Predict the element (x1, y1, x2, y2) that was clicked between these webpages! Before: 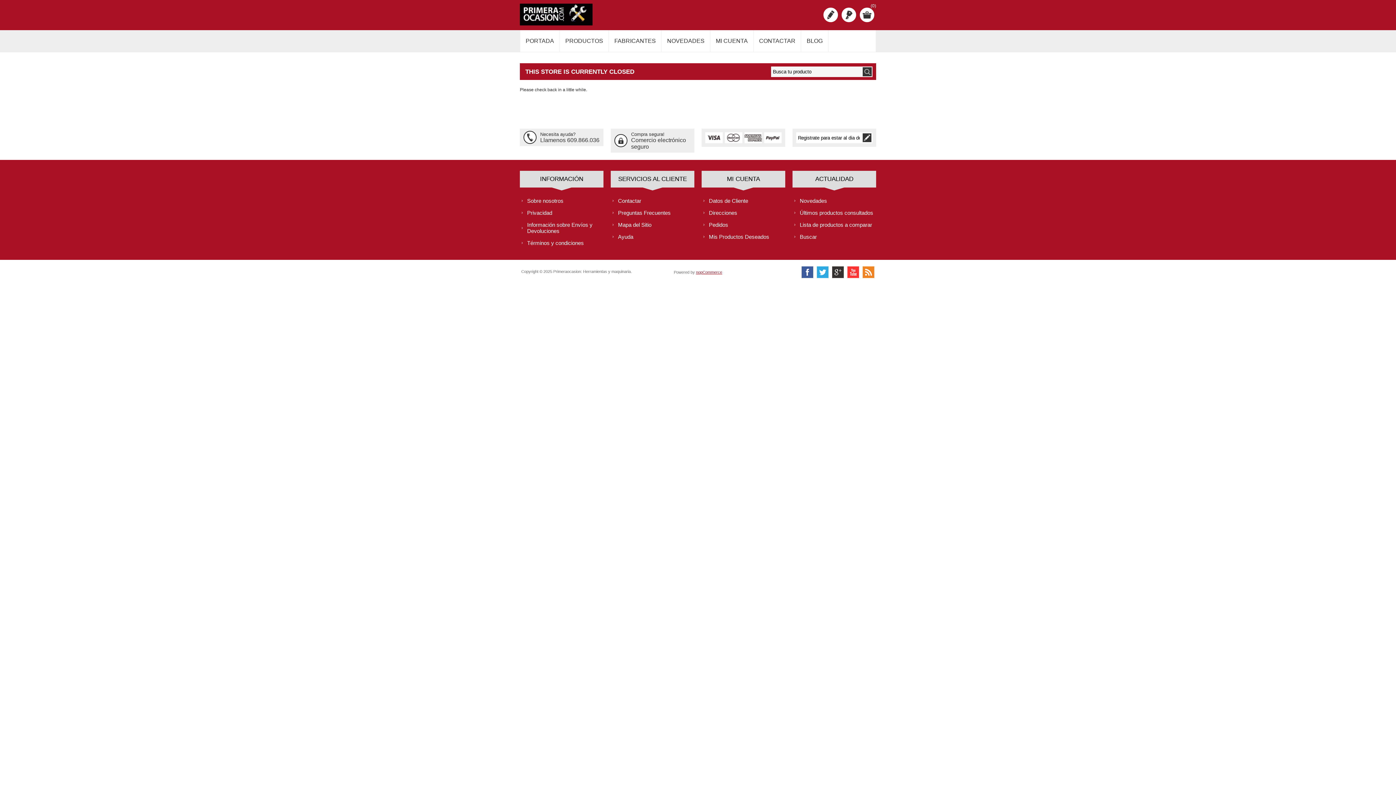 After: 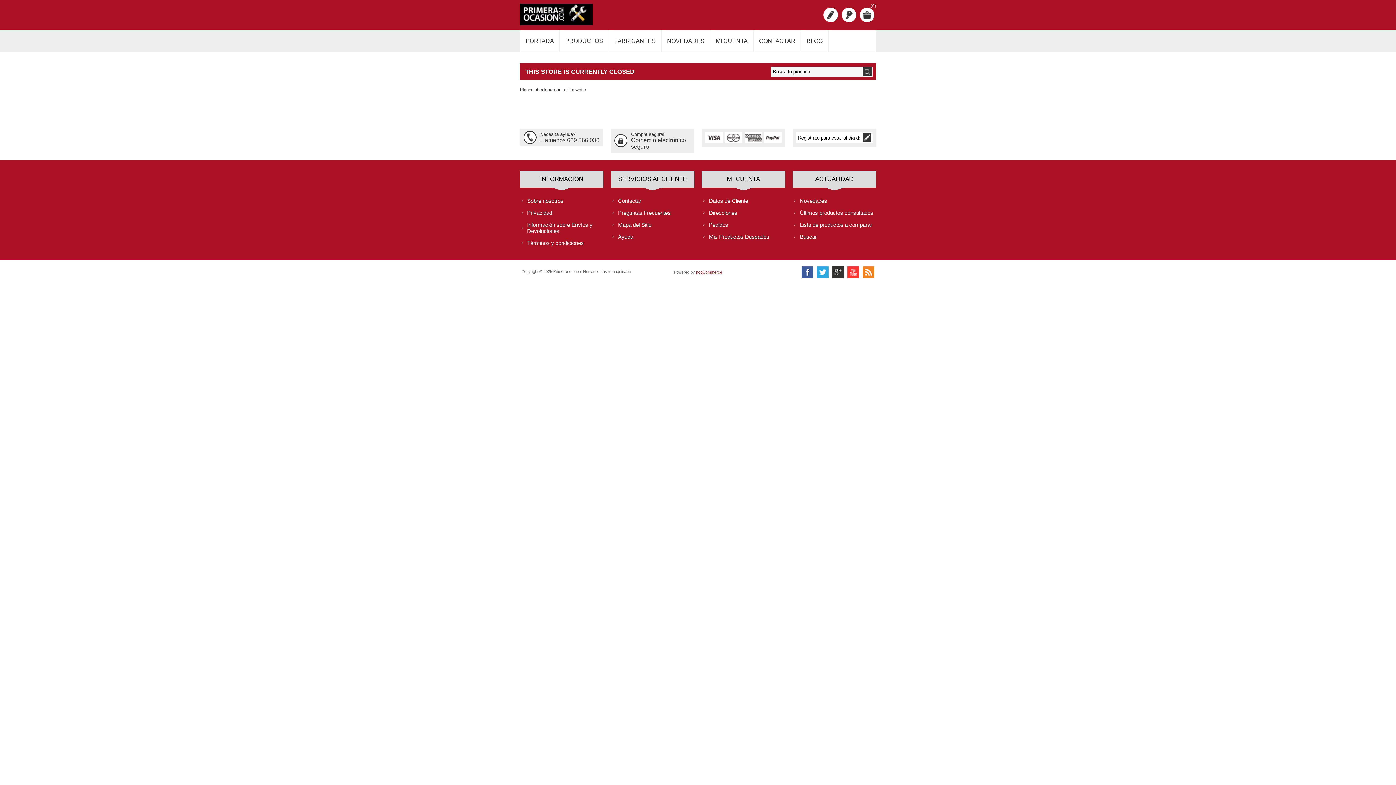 Action: label: Direcciones bbox: (701, 206, 740, 218)